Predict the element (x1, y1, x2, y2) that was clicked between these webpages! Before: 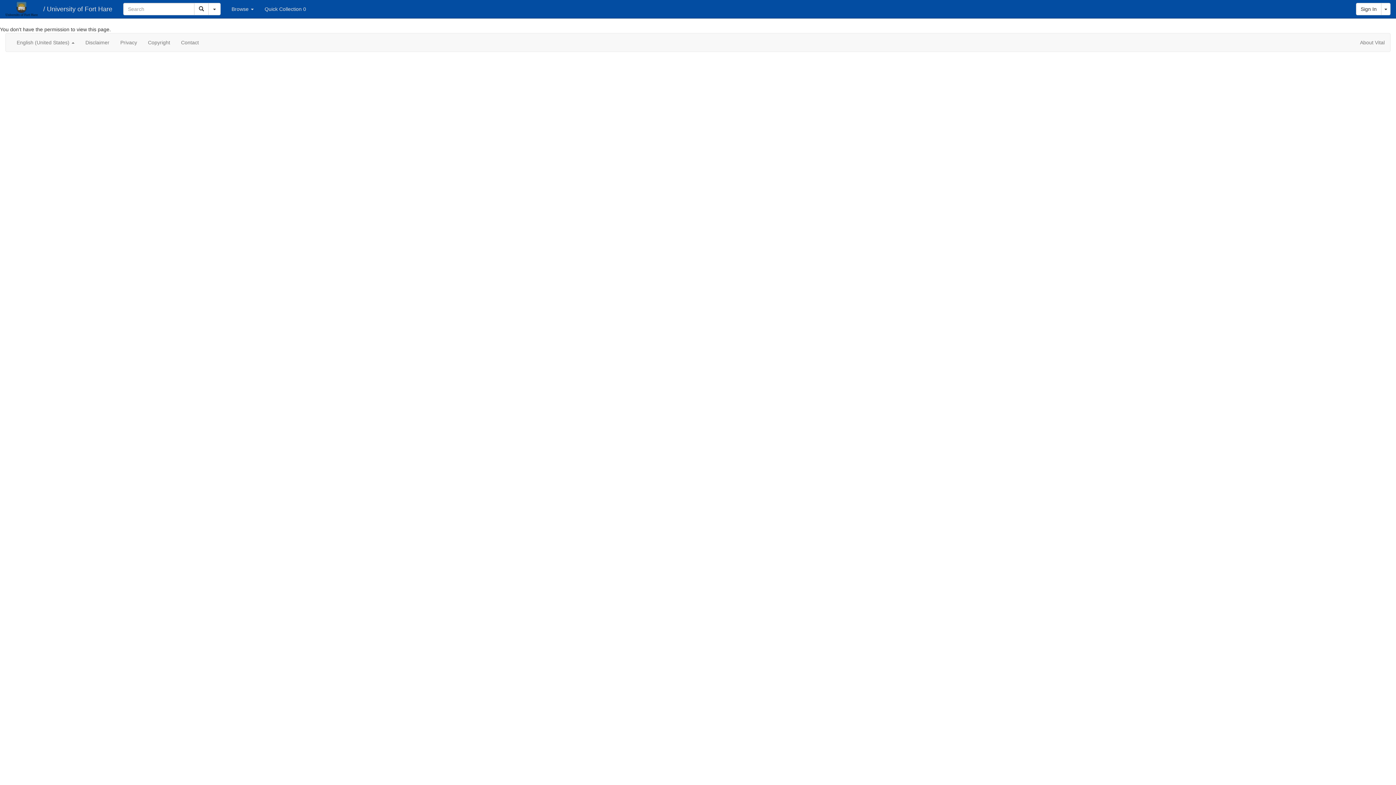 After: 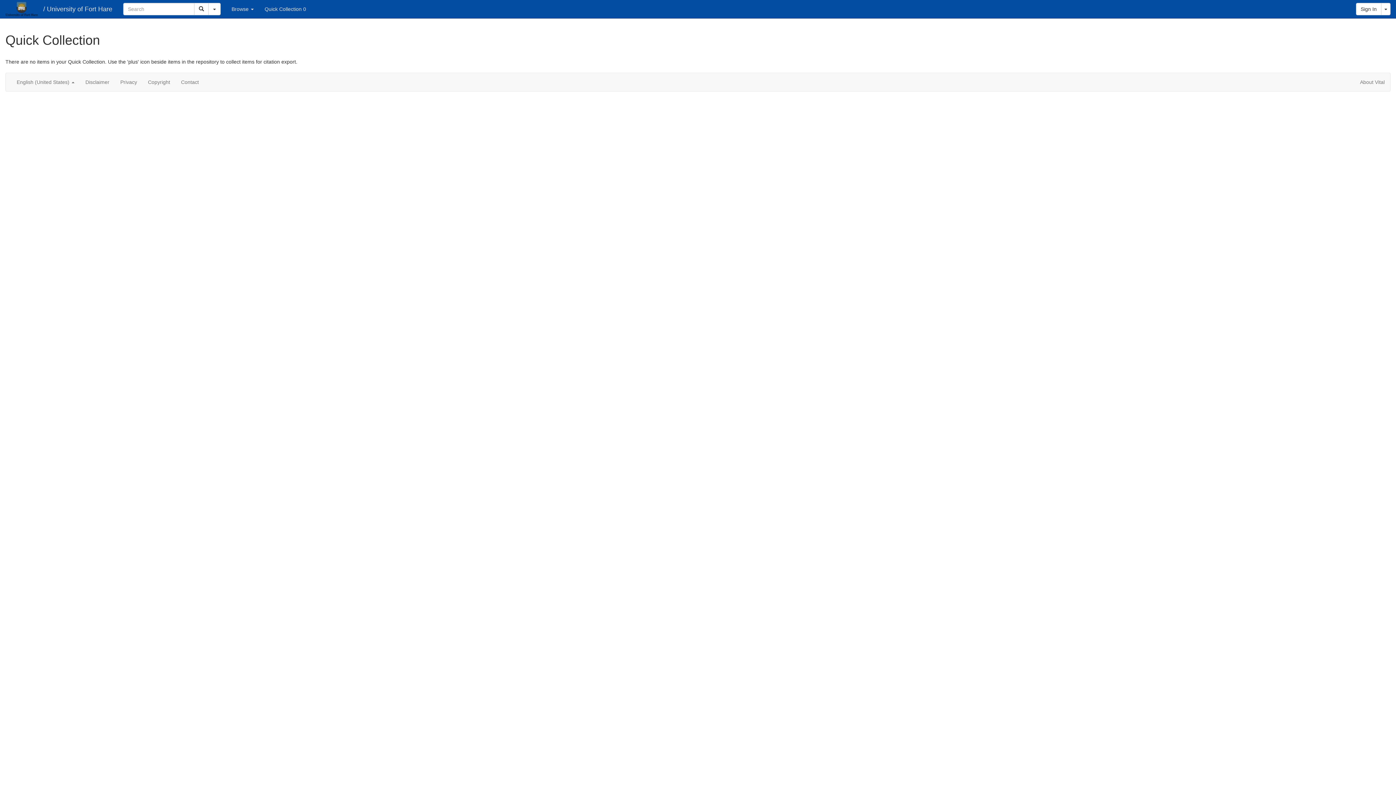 Action: bbox: (259, 0, 311, 18) label: Quick Collection 0